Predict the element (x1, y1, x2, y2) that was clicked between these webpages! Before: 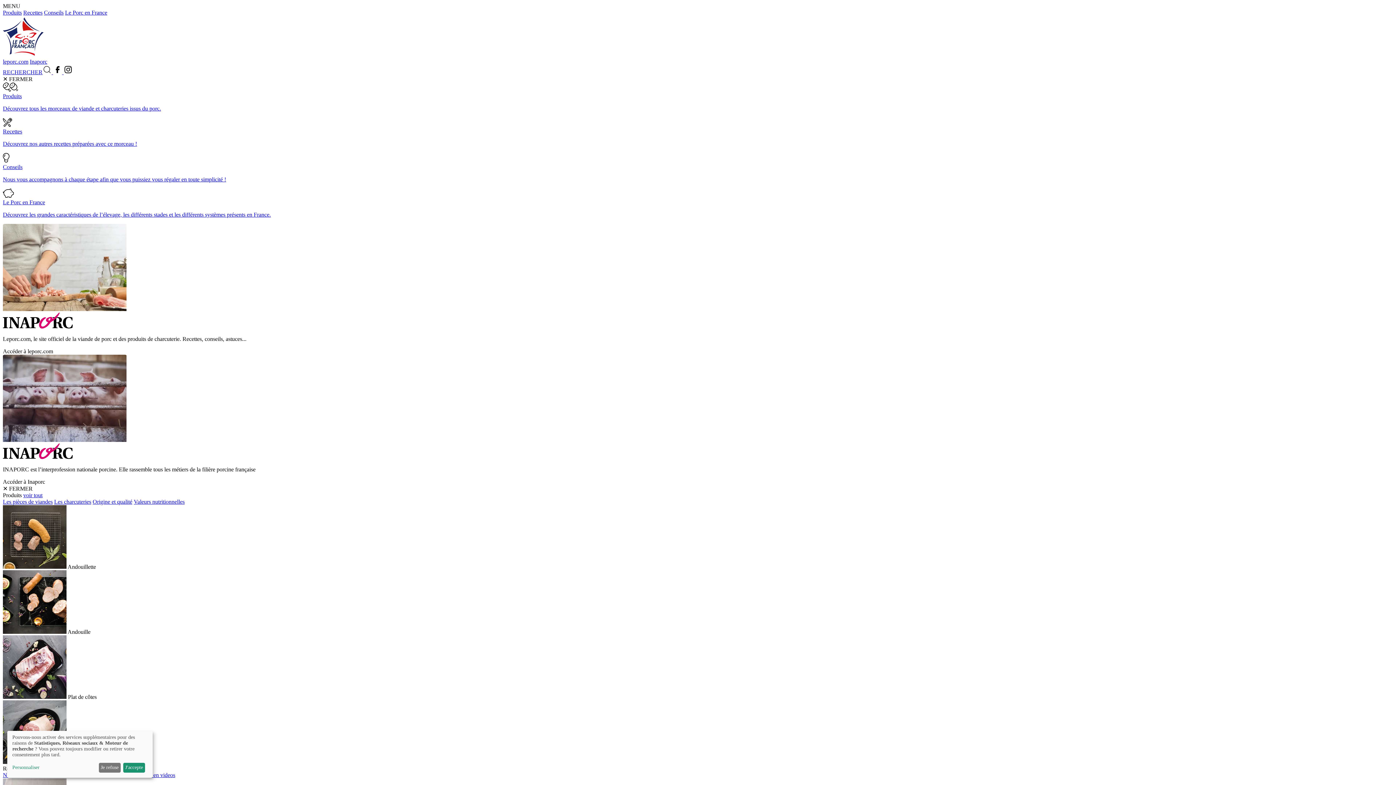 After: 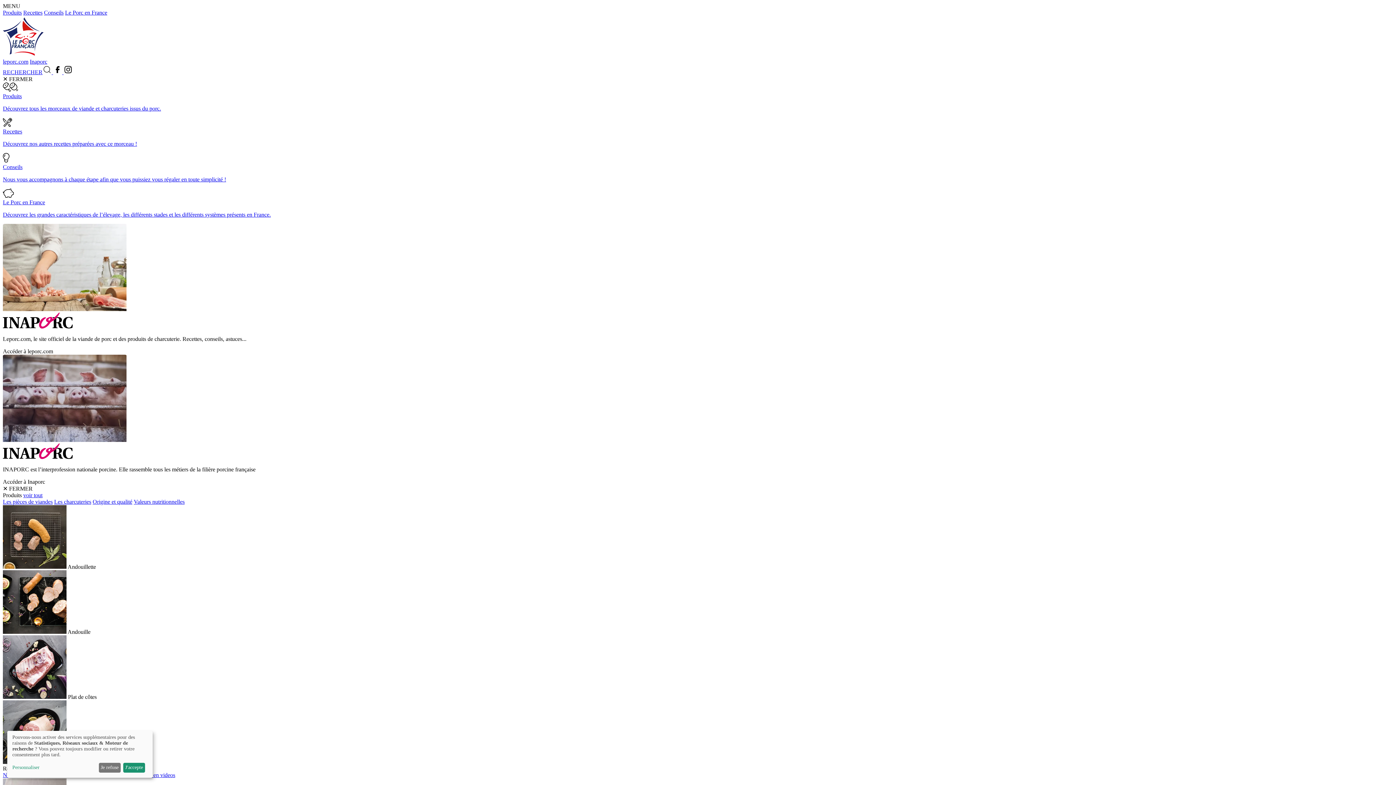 Action: label:   bbox: (53, 69, 63, 75)